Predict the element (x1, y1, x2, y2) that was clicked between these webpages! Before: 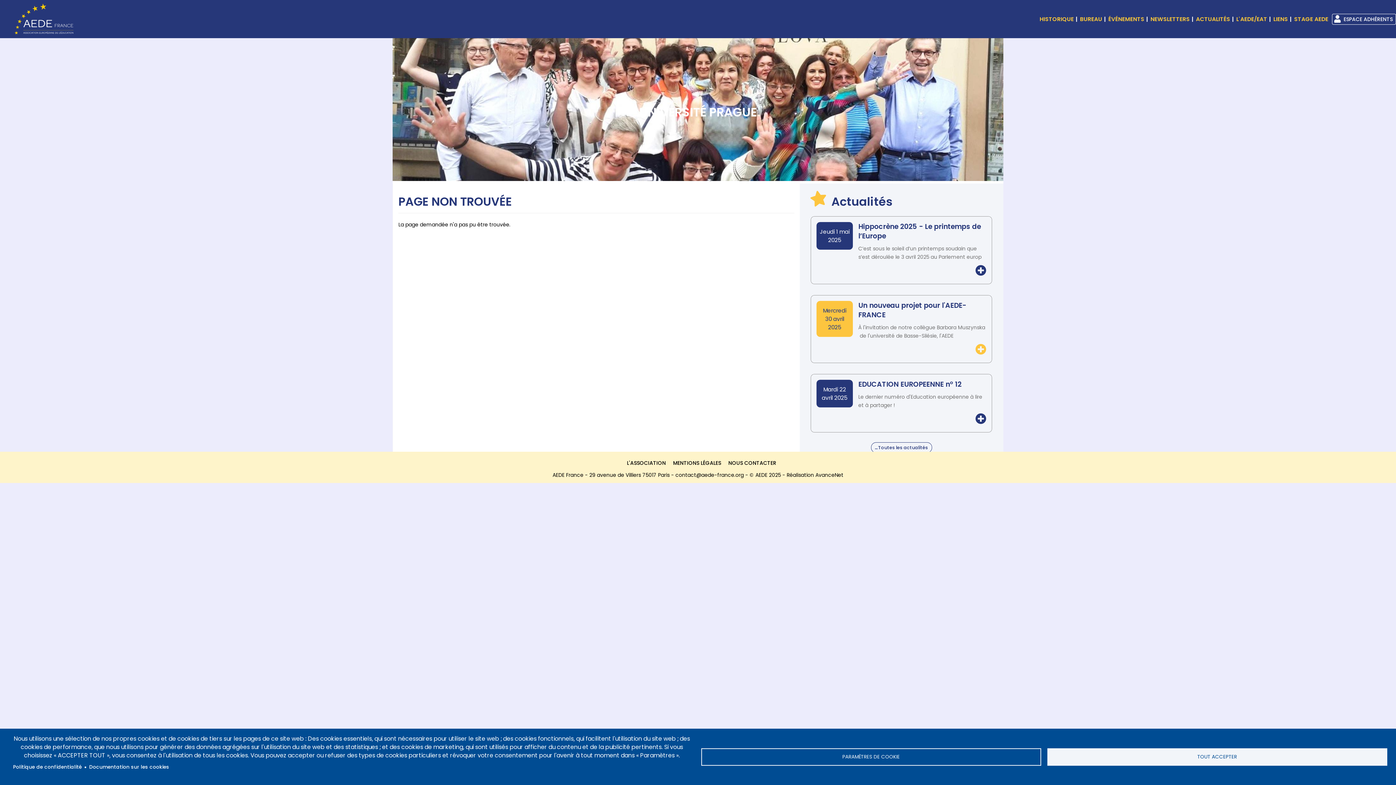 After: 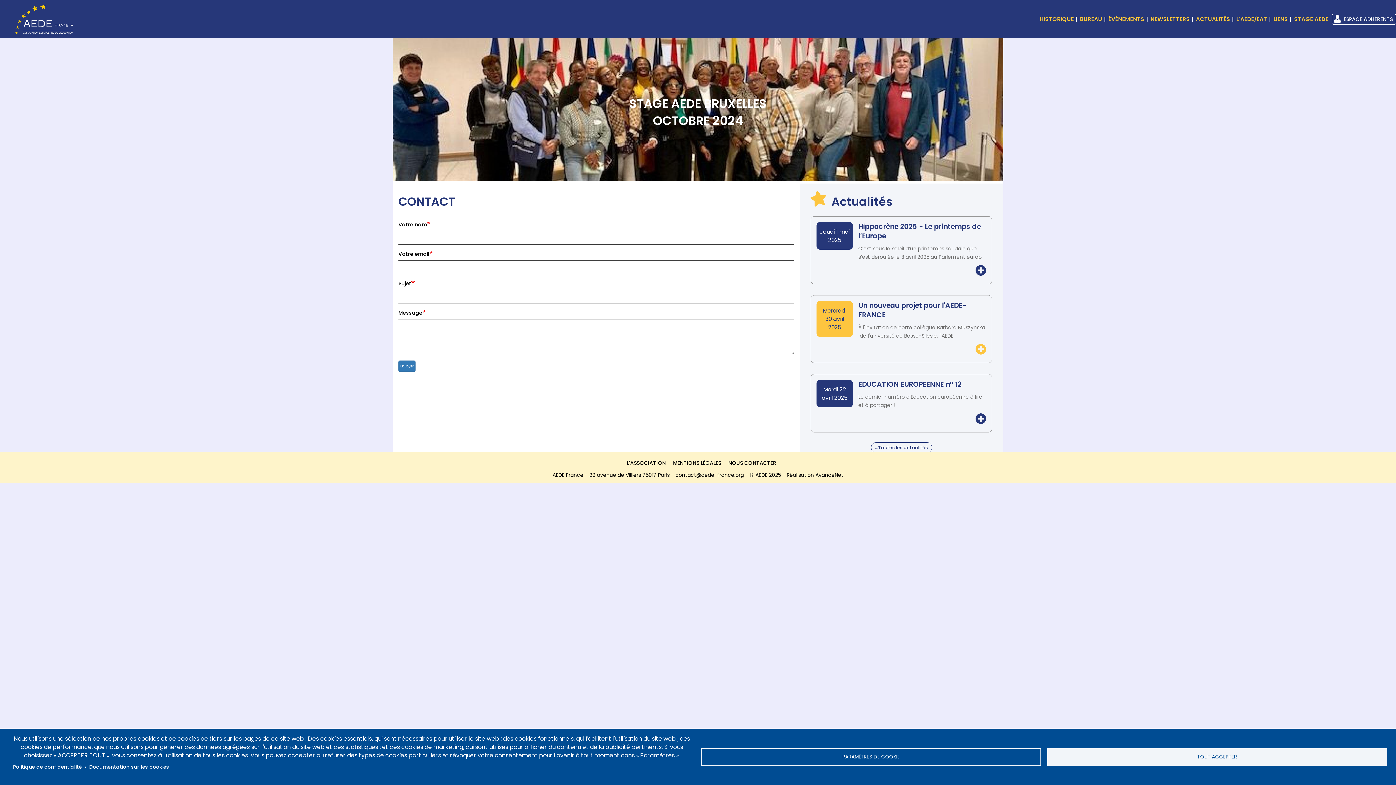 Action: bbox: (728, 455, 776, 471) label: NOUS CONTACTER